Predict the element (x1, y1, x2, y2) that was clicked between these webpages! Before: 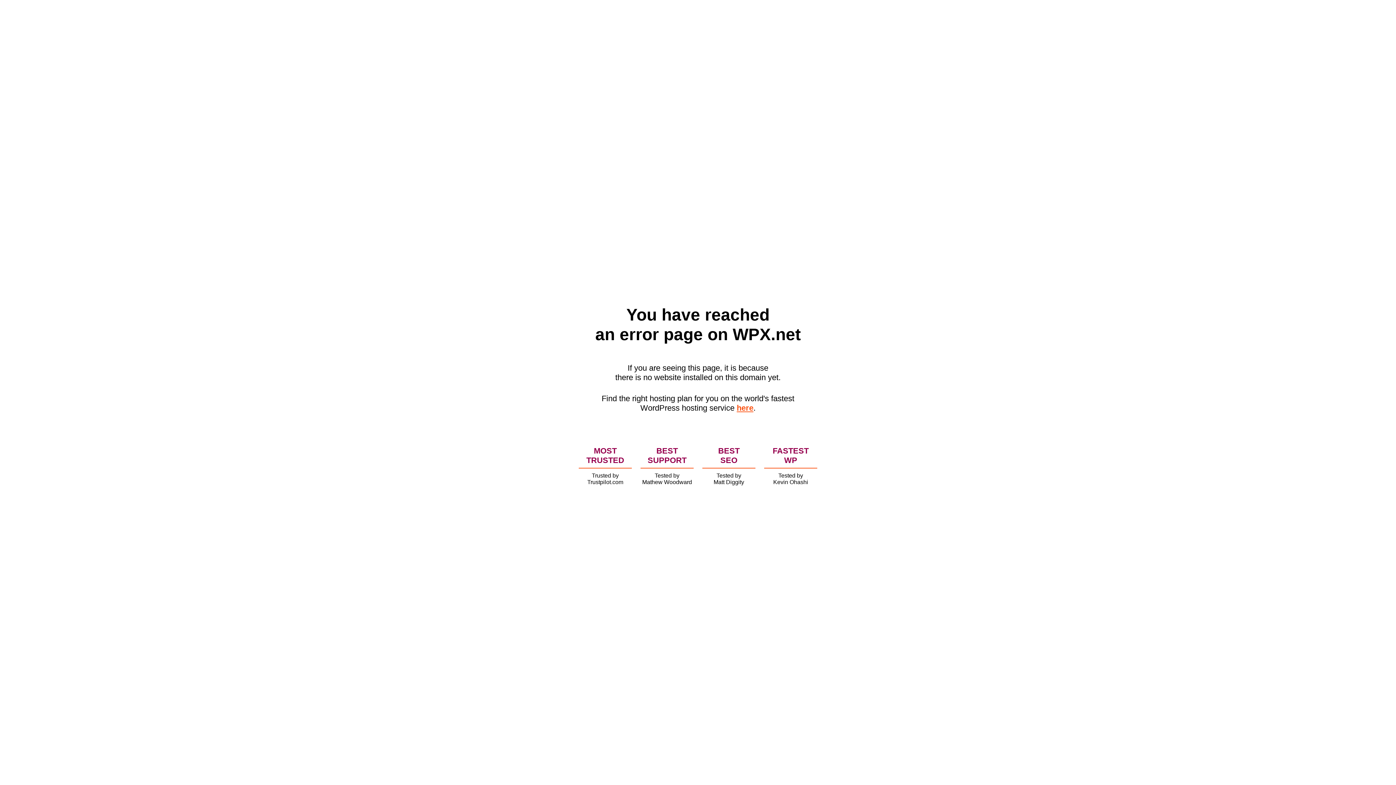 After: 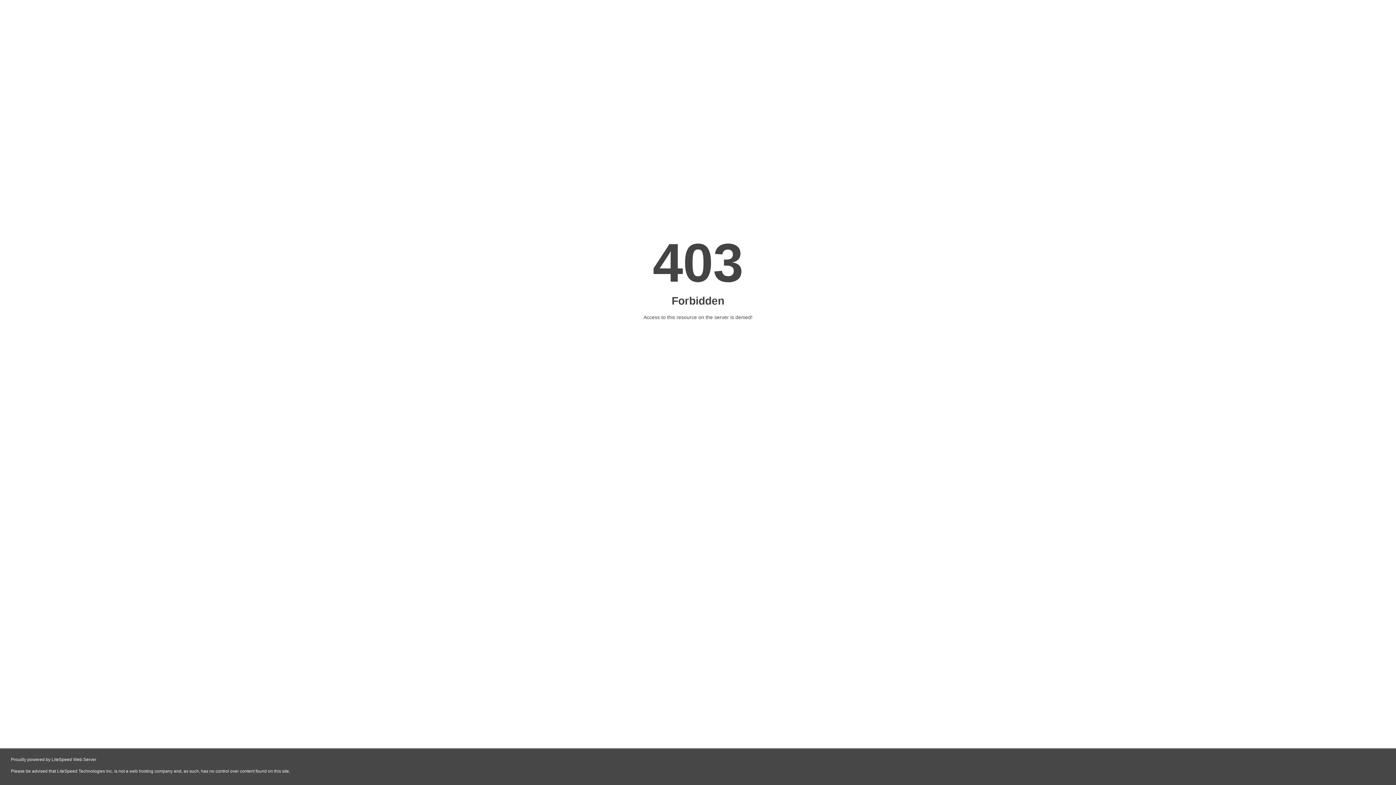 Action: label: here bbox: (736, 403, 753, 412)